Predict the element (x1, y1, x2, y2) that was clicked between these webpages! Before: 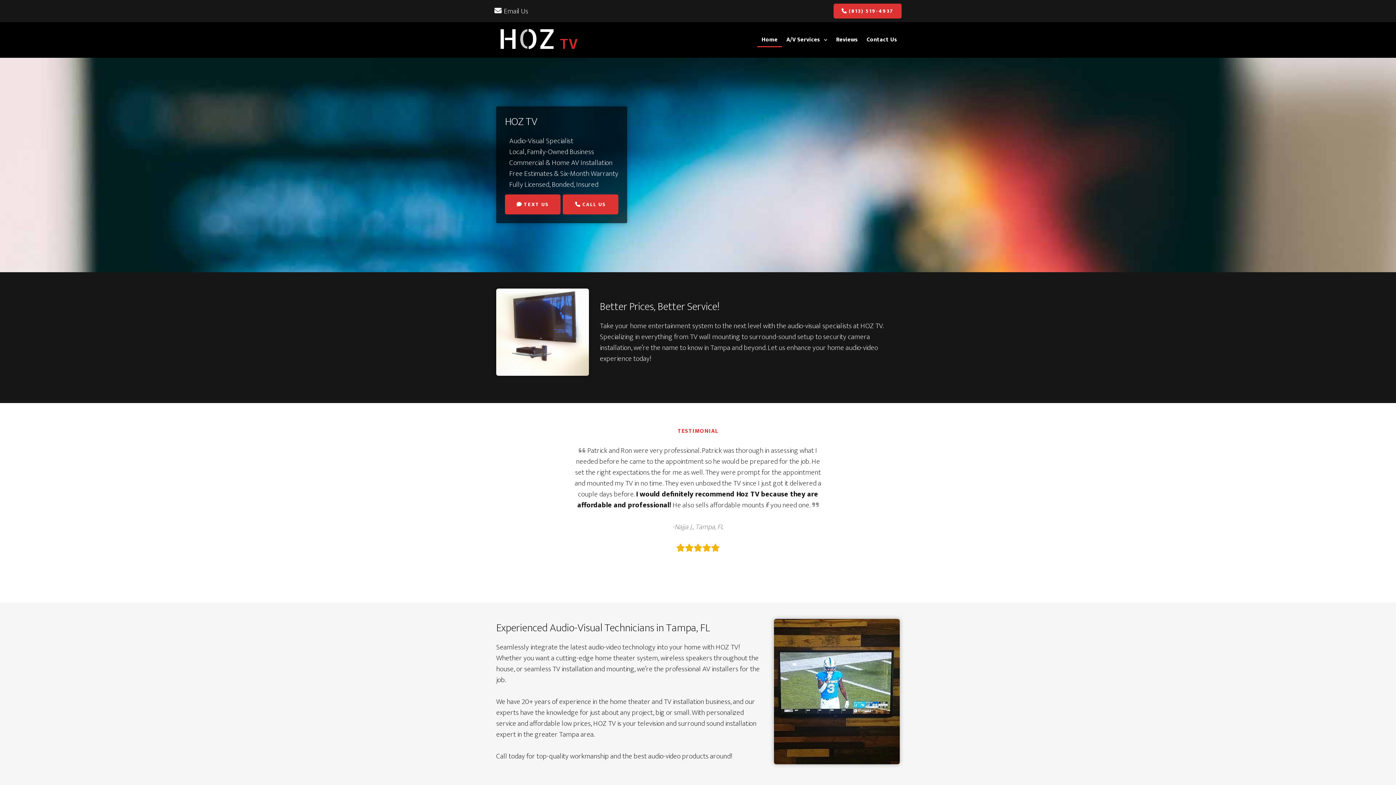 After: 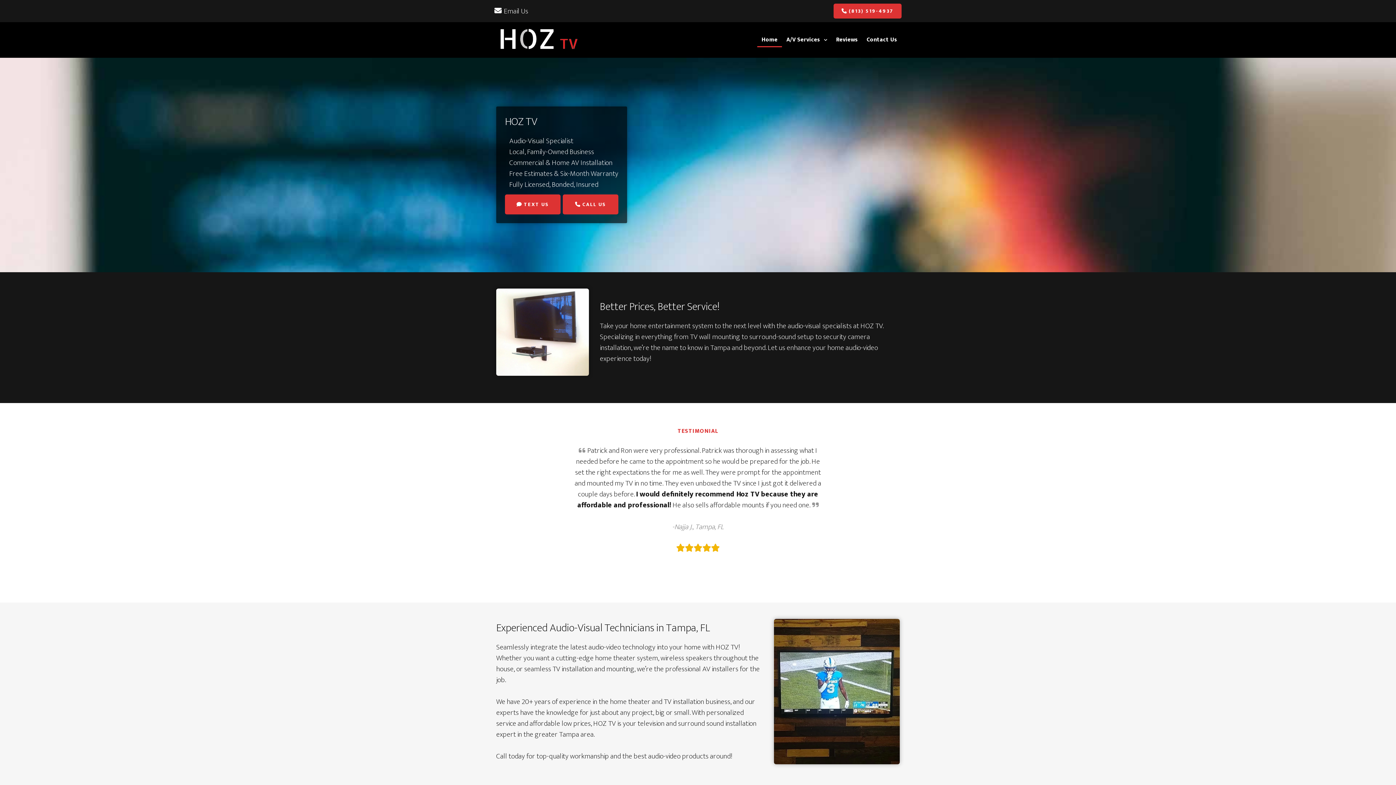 Action: bbox: (494, 25, 581, 54)